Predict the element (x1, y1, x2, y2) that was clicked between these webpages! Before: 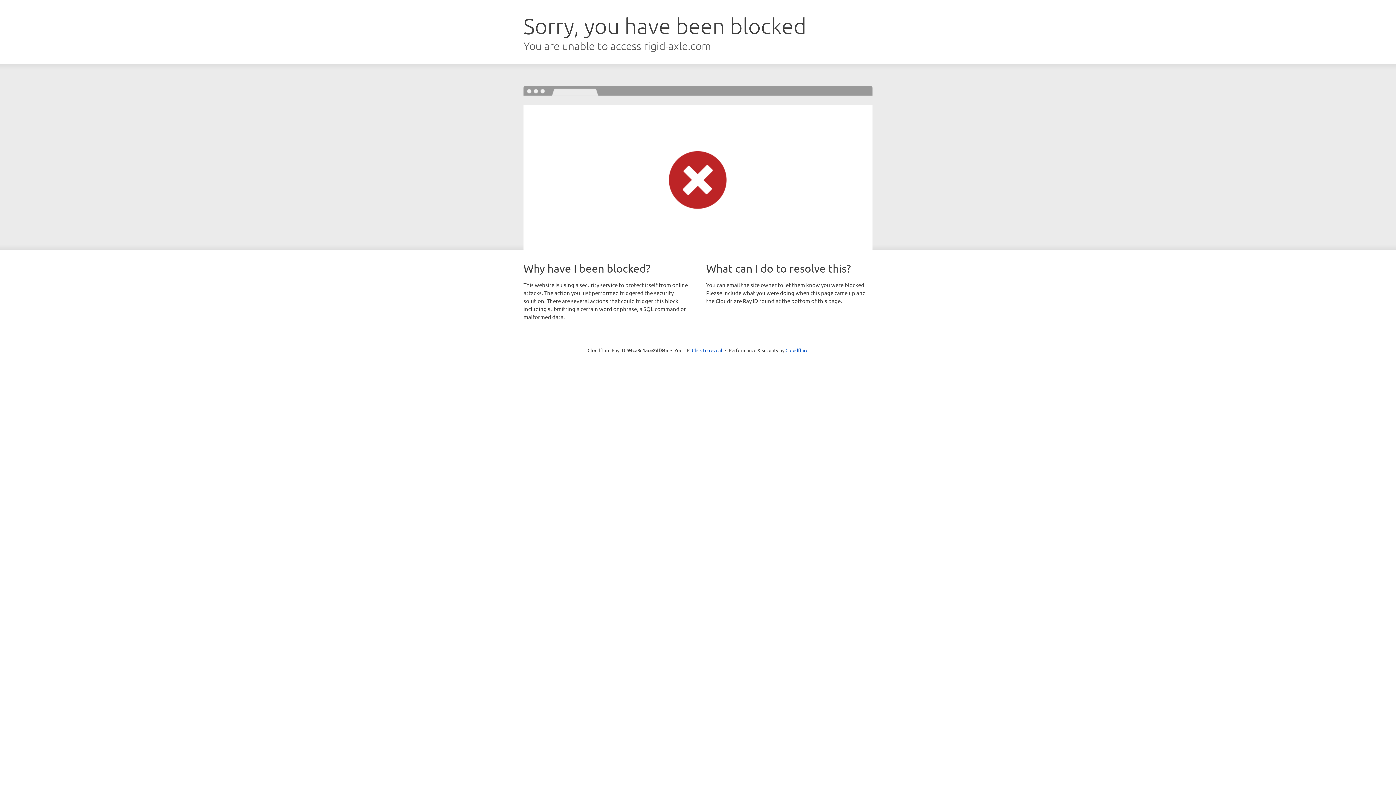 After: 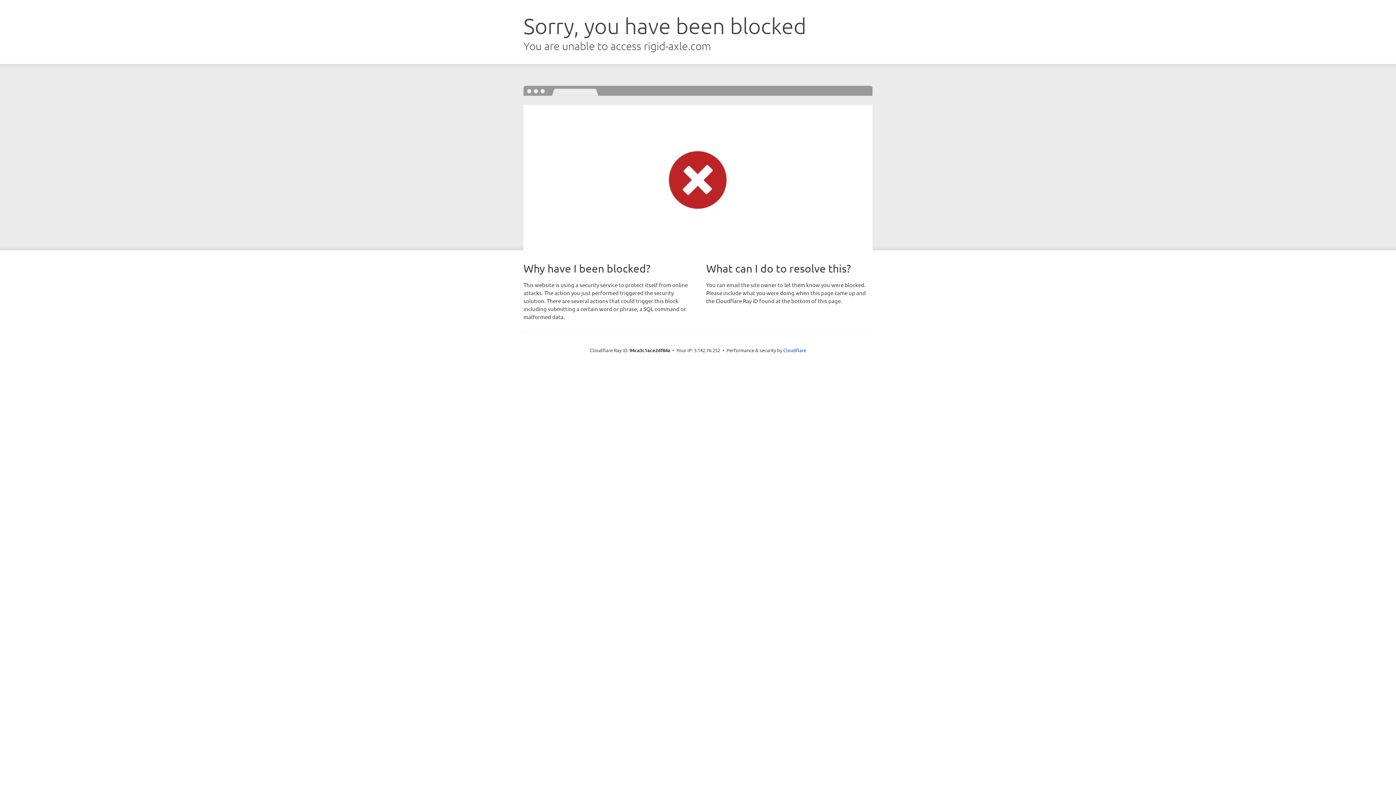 Action: label: Click to reveal bbox: (692, 346, 722, 353)